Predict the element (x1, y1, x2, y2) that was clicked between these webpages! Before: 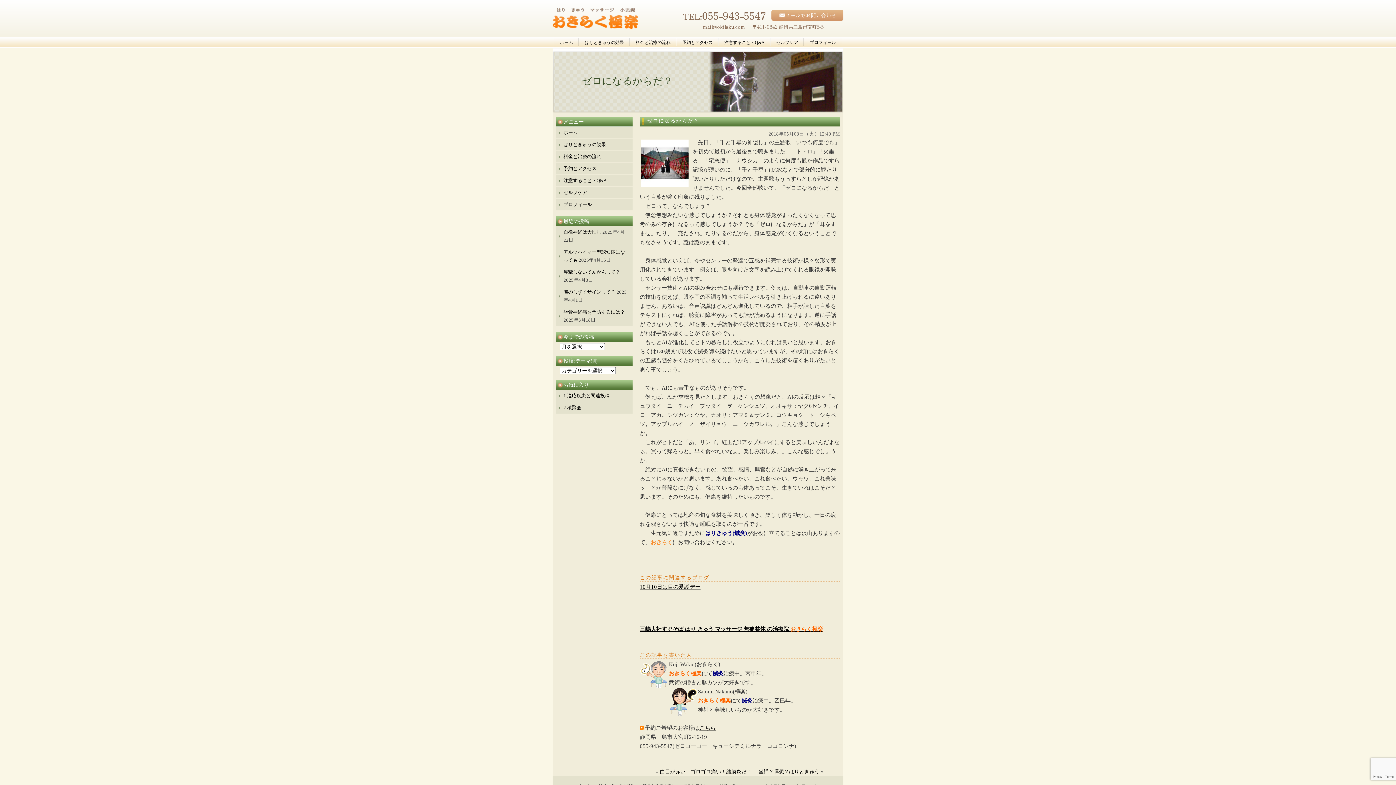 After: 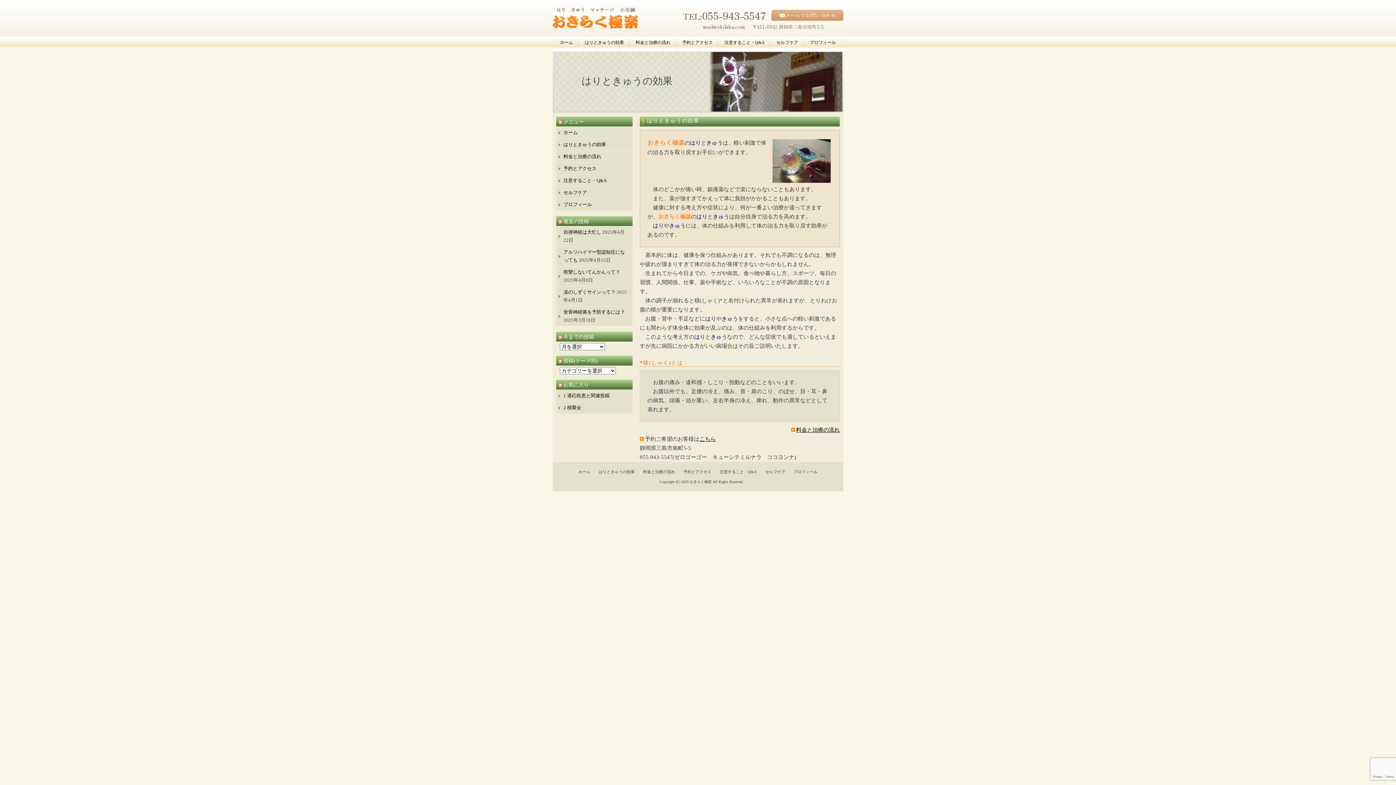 Action: bbox: (563, 141, 606, 147) label: はりときゅうの効果